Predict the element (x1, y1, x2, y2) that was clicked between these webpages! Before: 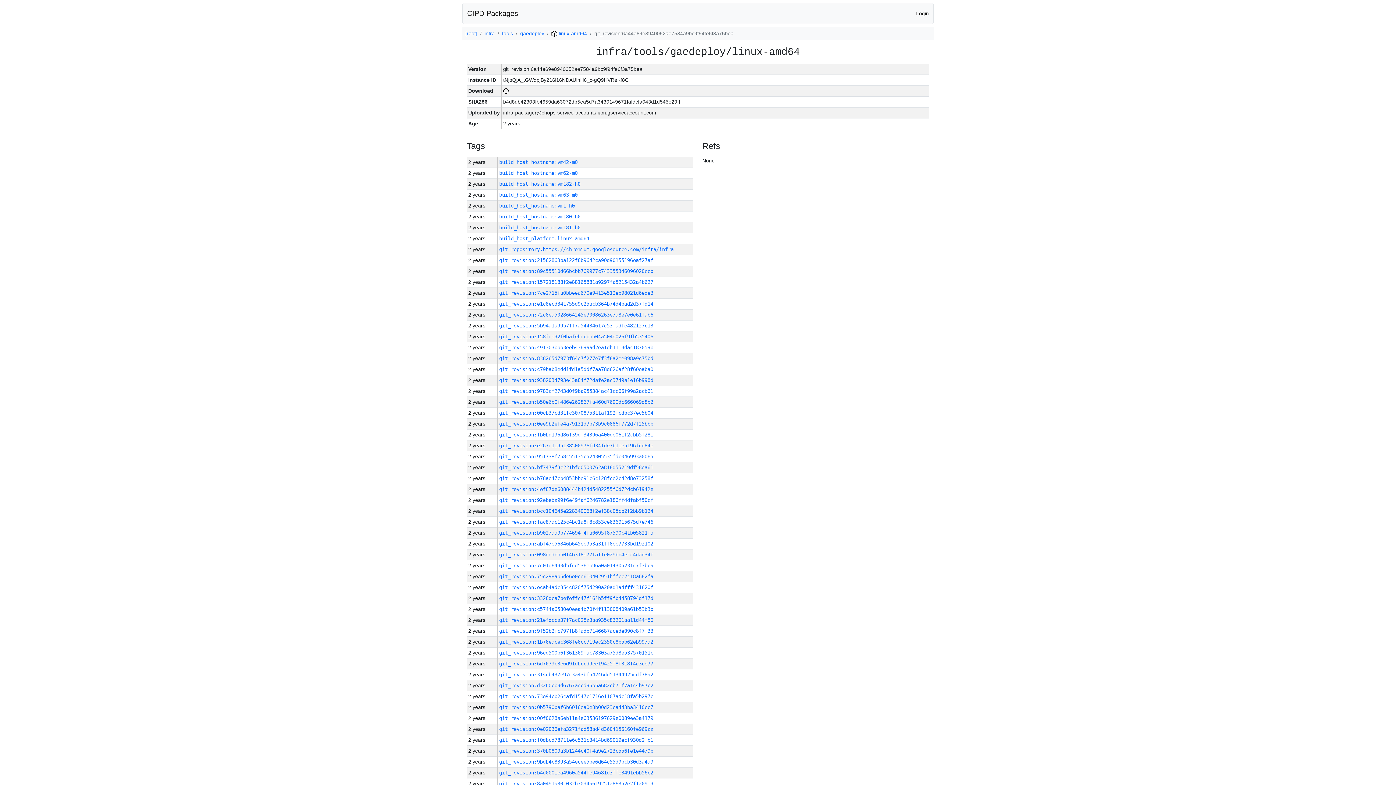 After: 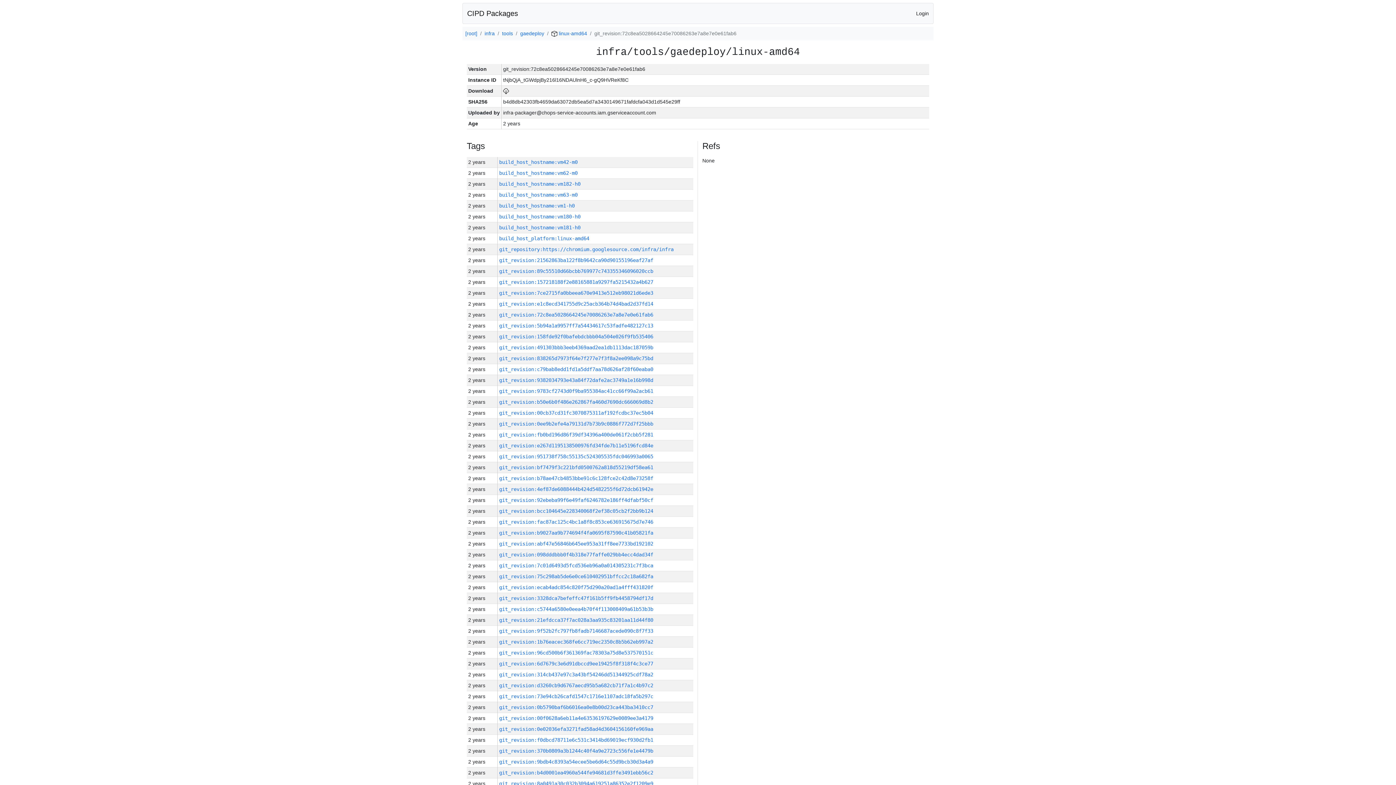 Action: bbox: (499, 312, 653, 317) label: git_revision:72c8ea5028664245e70086263e7a8e7e0e61fab6